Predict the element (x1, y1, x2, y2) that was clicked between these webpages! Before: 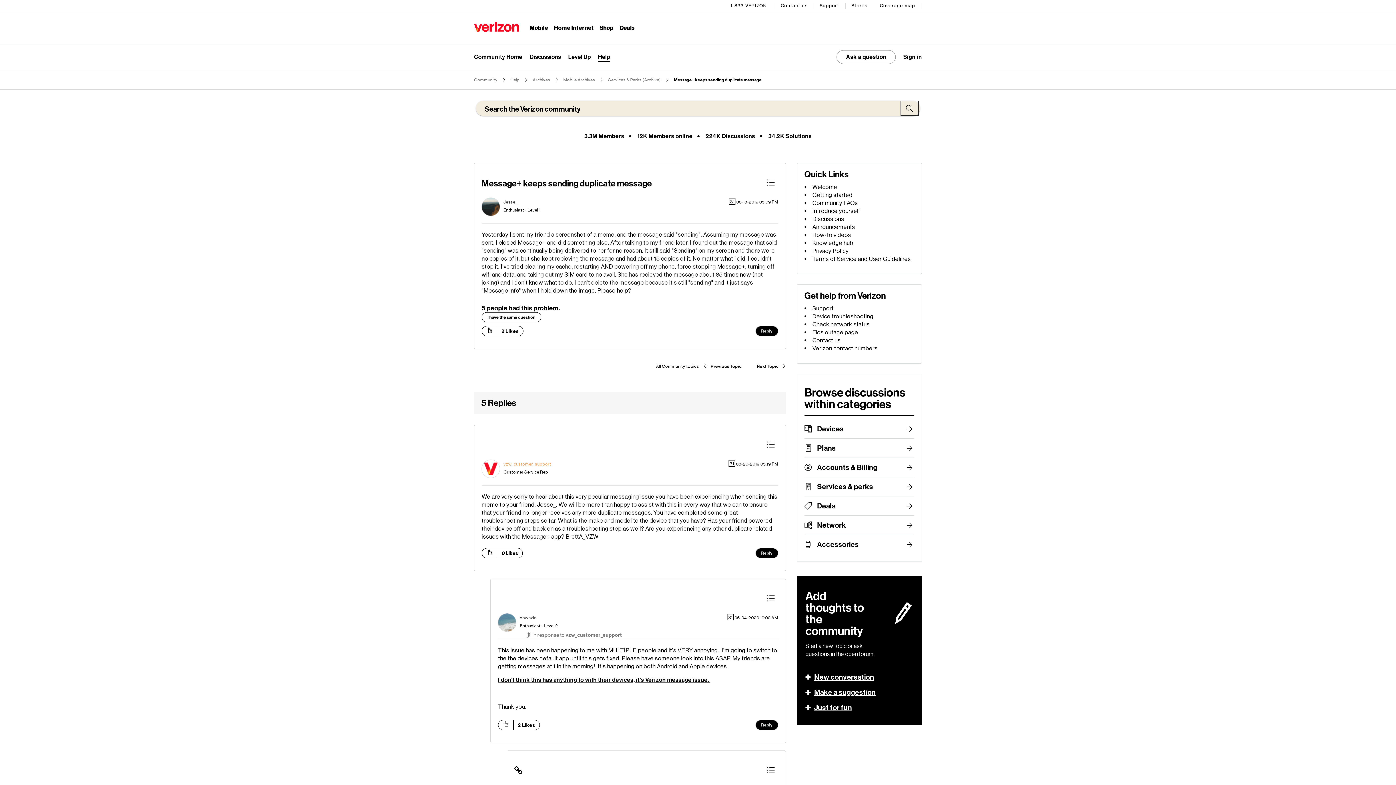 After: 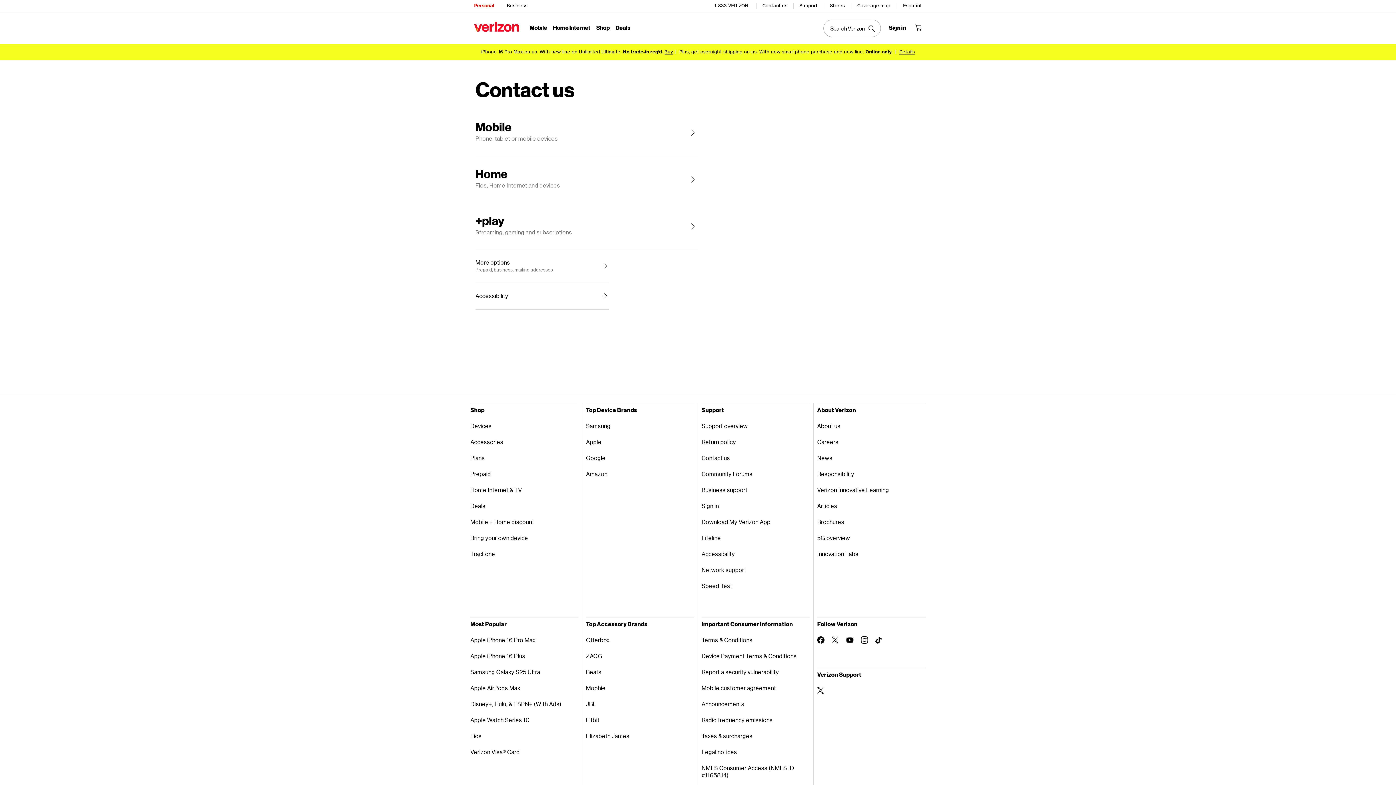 Action: label: Contact us bbox: (780, 0, 808, 11)